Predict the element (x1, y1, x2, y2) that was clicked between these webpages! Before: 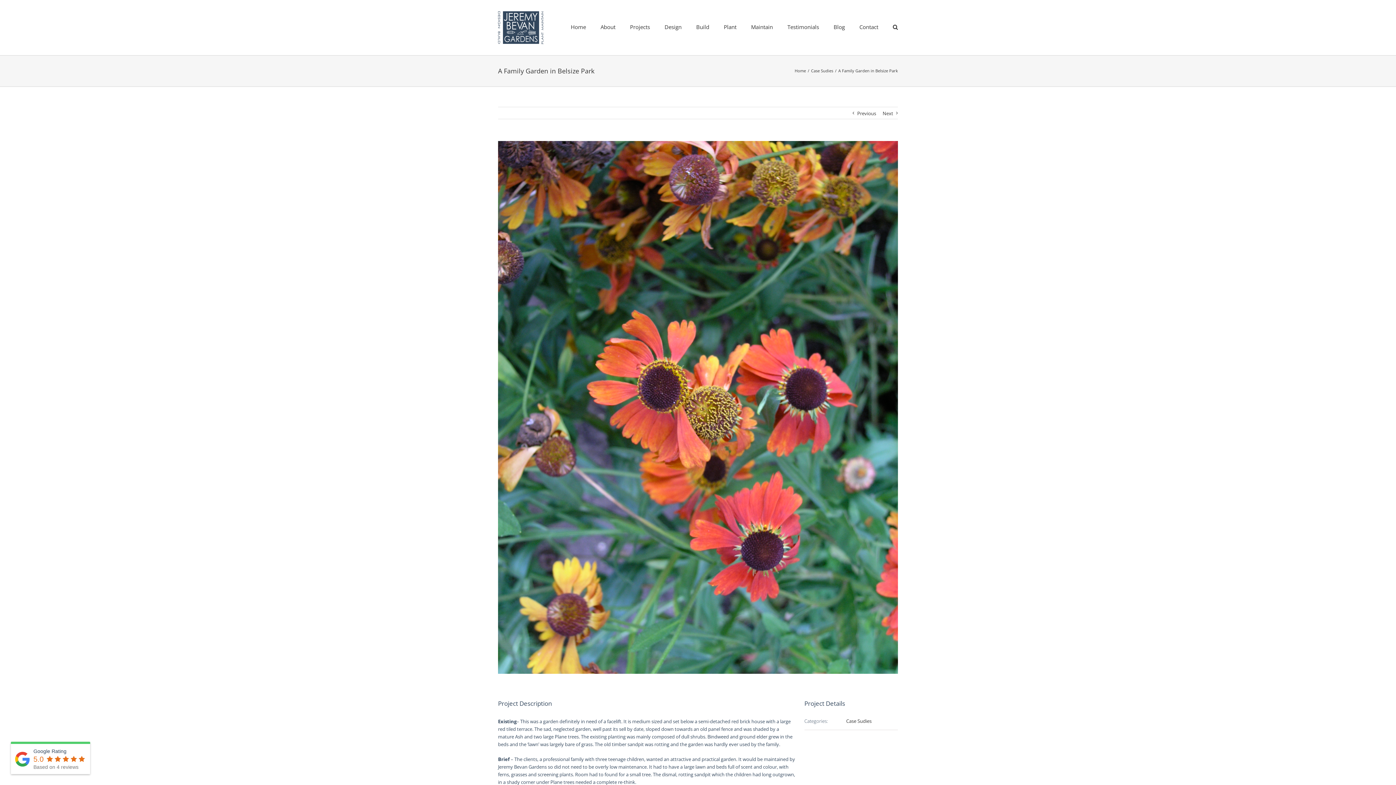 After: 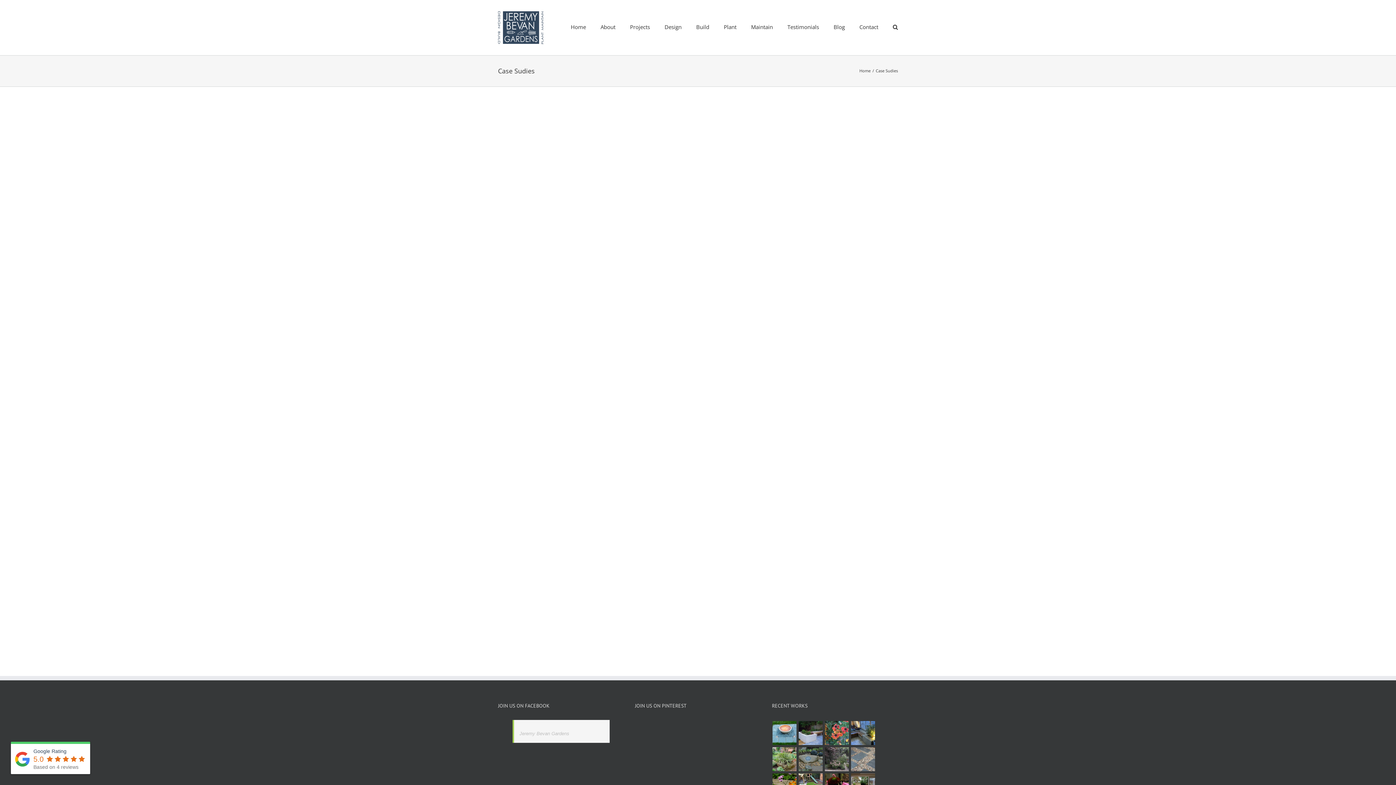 Action: bbox: (811, 68, 833, 73) label: Case Sudies